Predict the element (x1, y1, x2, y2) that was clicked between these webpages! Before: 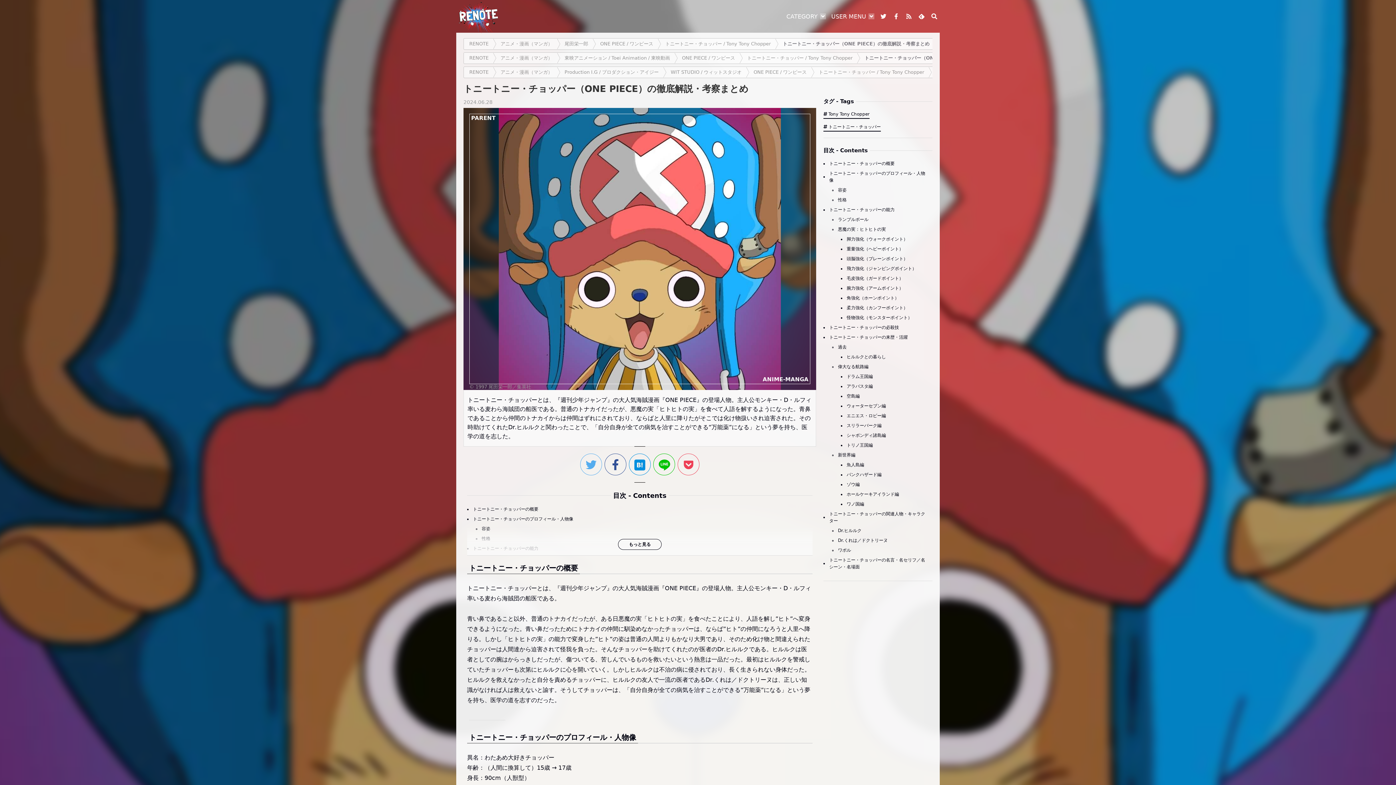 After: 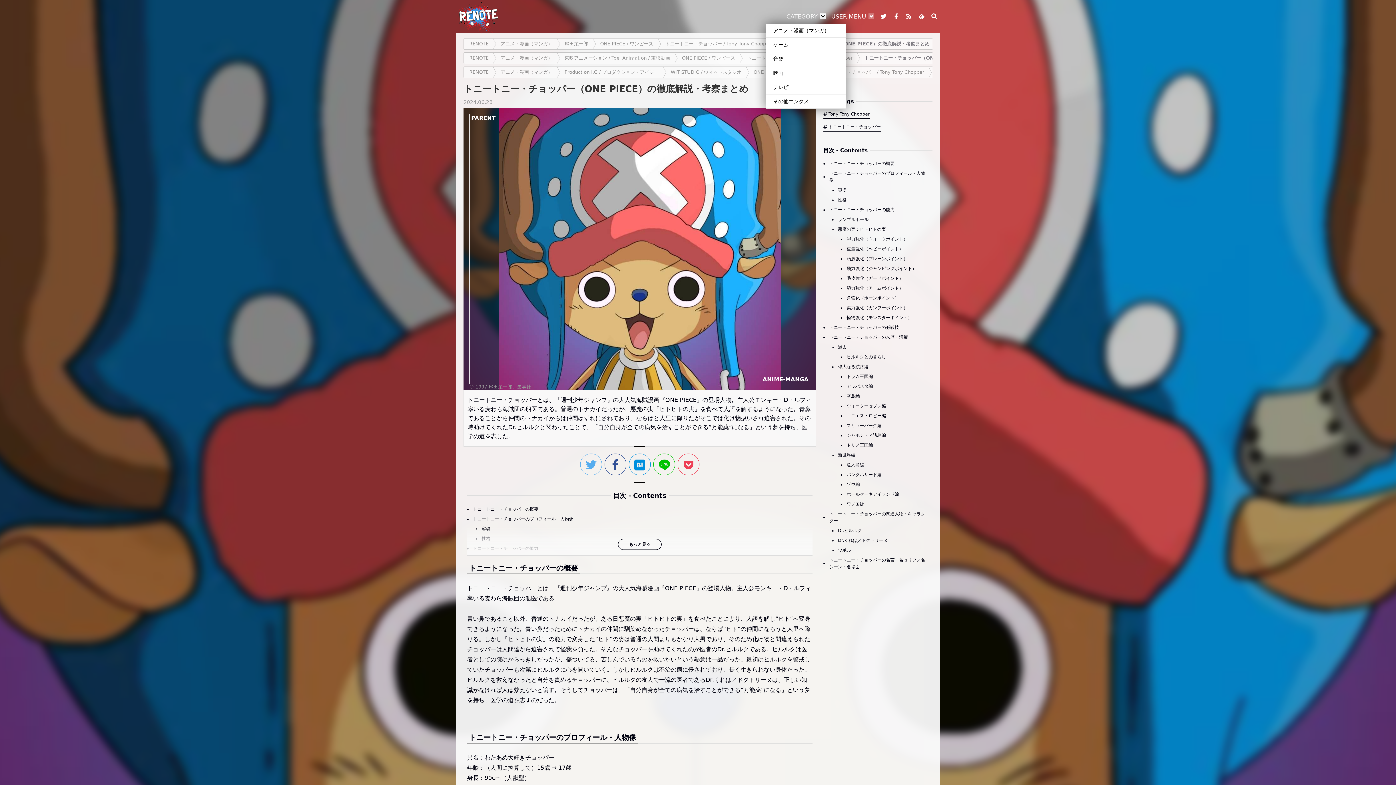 Action: bbox: (784, 9, 827, 24) label: CATEGORY